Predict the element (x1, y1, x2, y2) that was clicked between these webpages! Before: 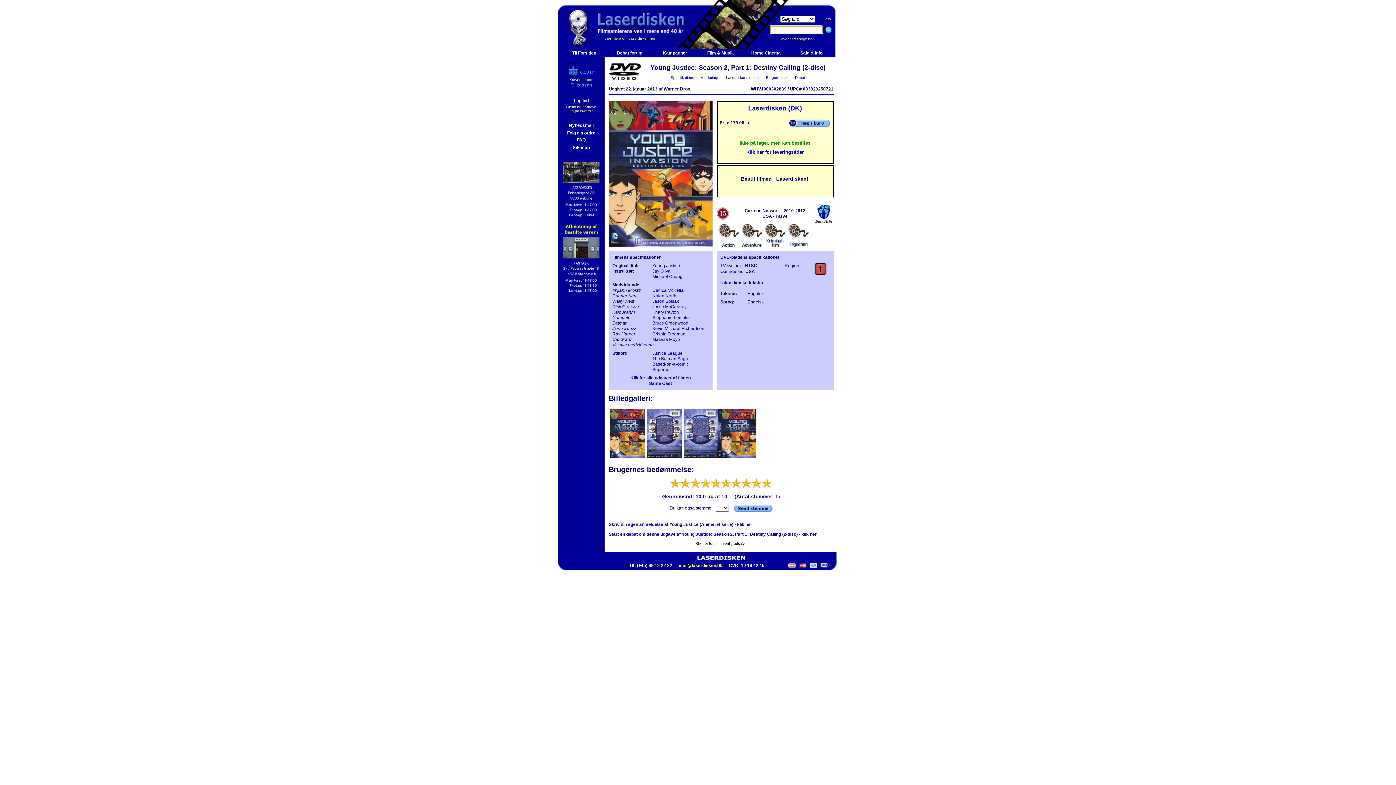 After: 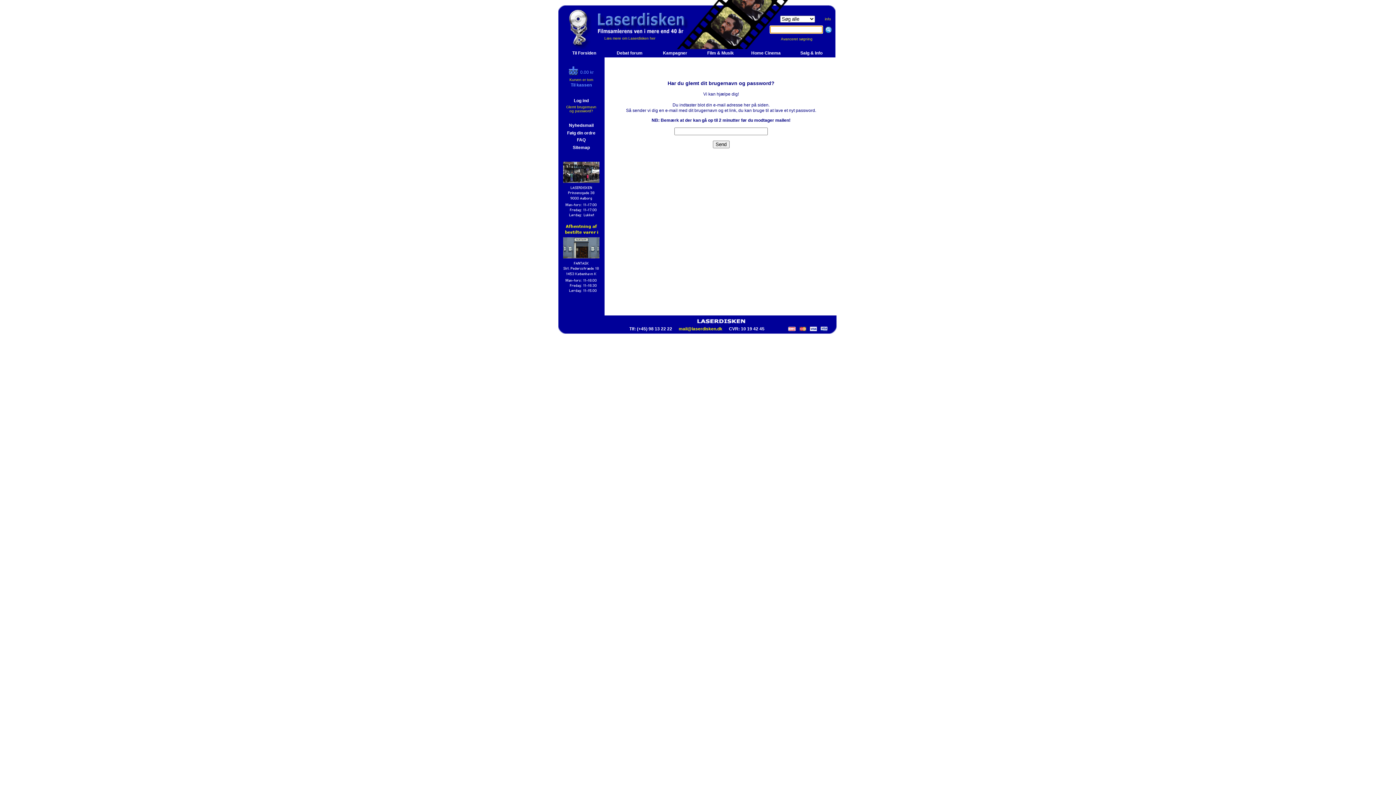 Action: bbox: (566, 105, 596, 113) label: Glemt brugernavn
og password?